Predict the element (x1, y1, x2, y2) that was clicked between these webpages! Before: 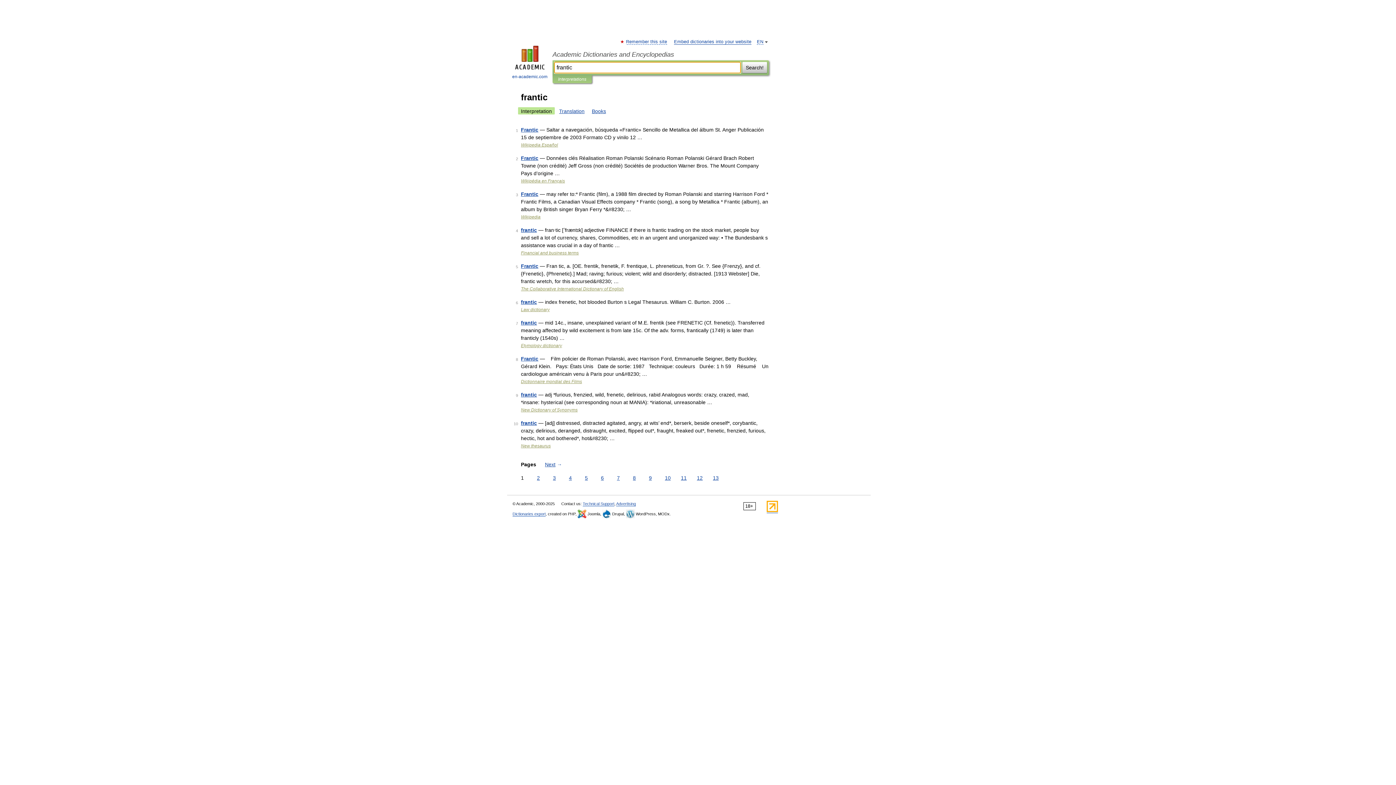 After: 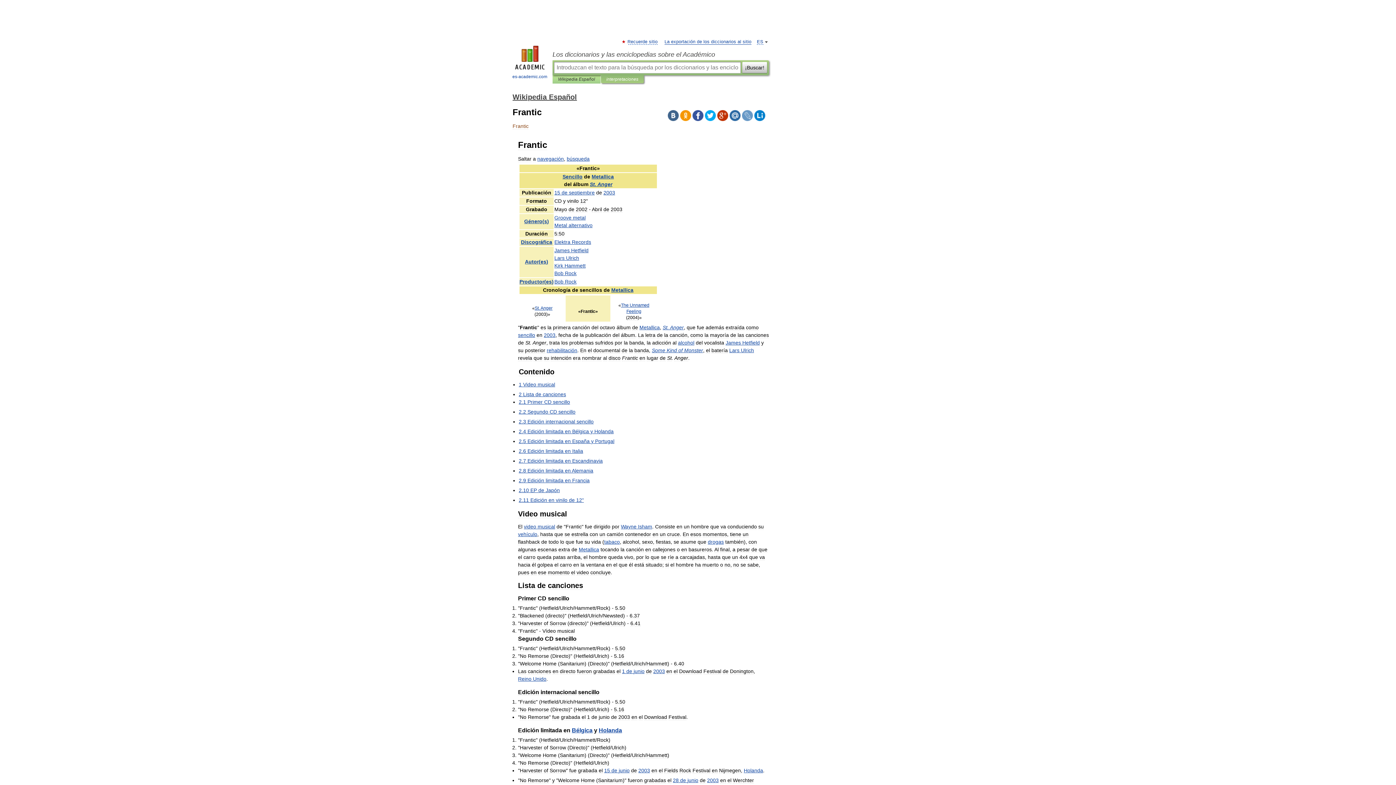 Action: bbox: (521, 126, 538, 132) label: Frantic